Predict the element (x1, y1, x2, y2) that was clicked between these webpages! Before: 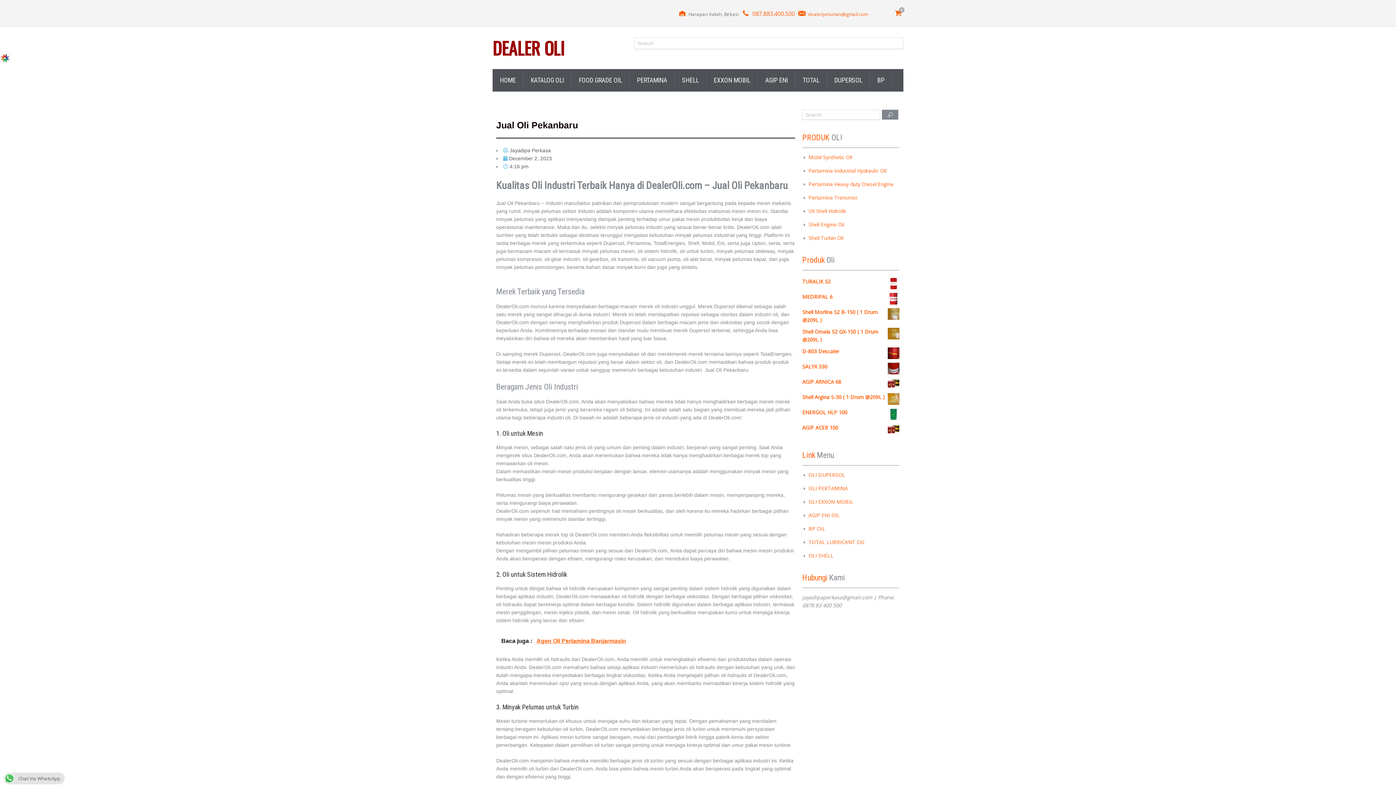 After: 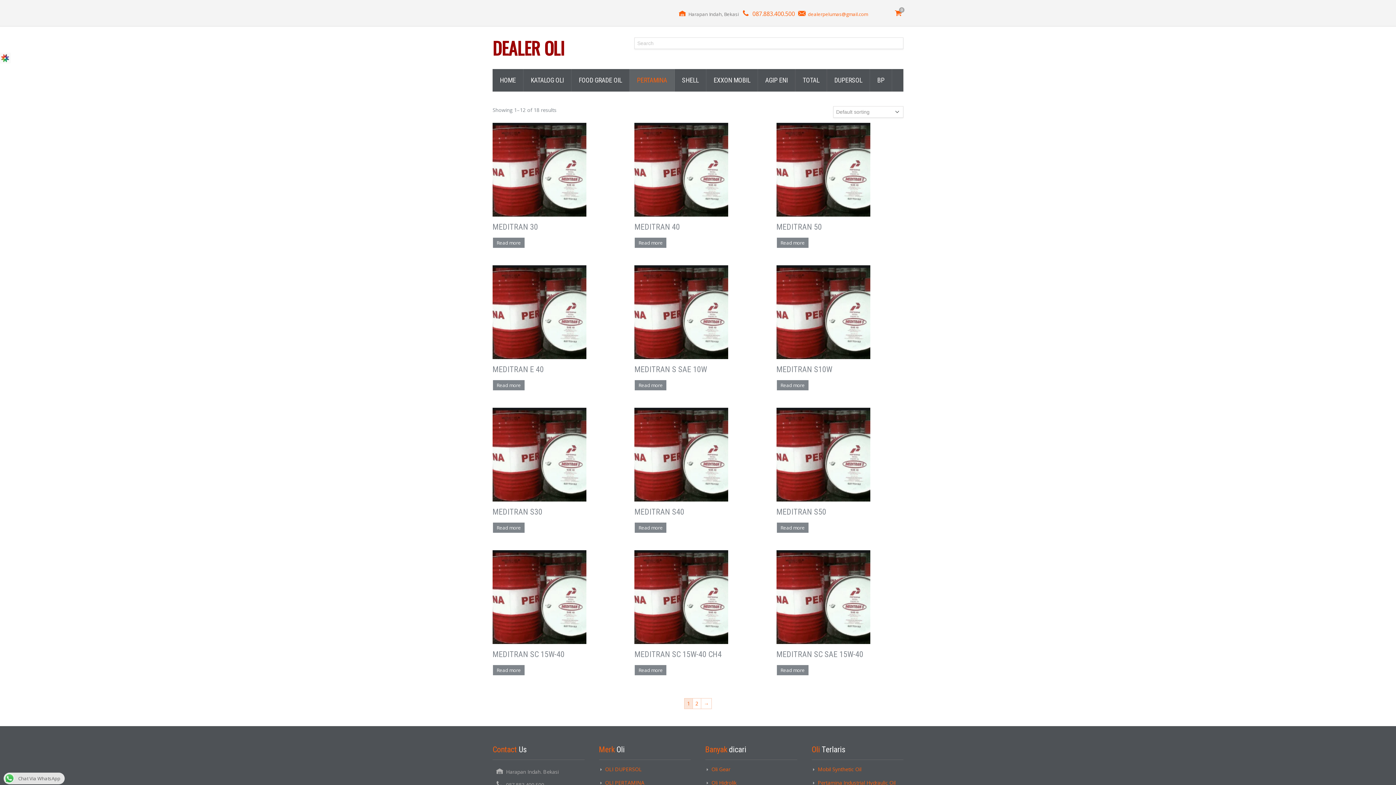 Action: bbox: (808, 180, 893, 187) label: Pertamina Heavy duty Diesel Engine